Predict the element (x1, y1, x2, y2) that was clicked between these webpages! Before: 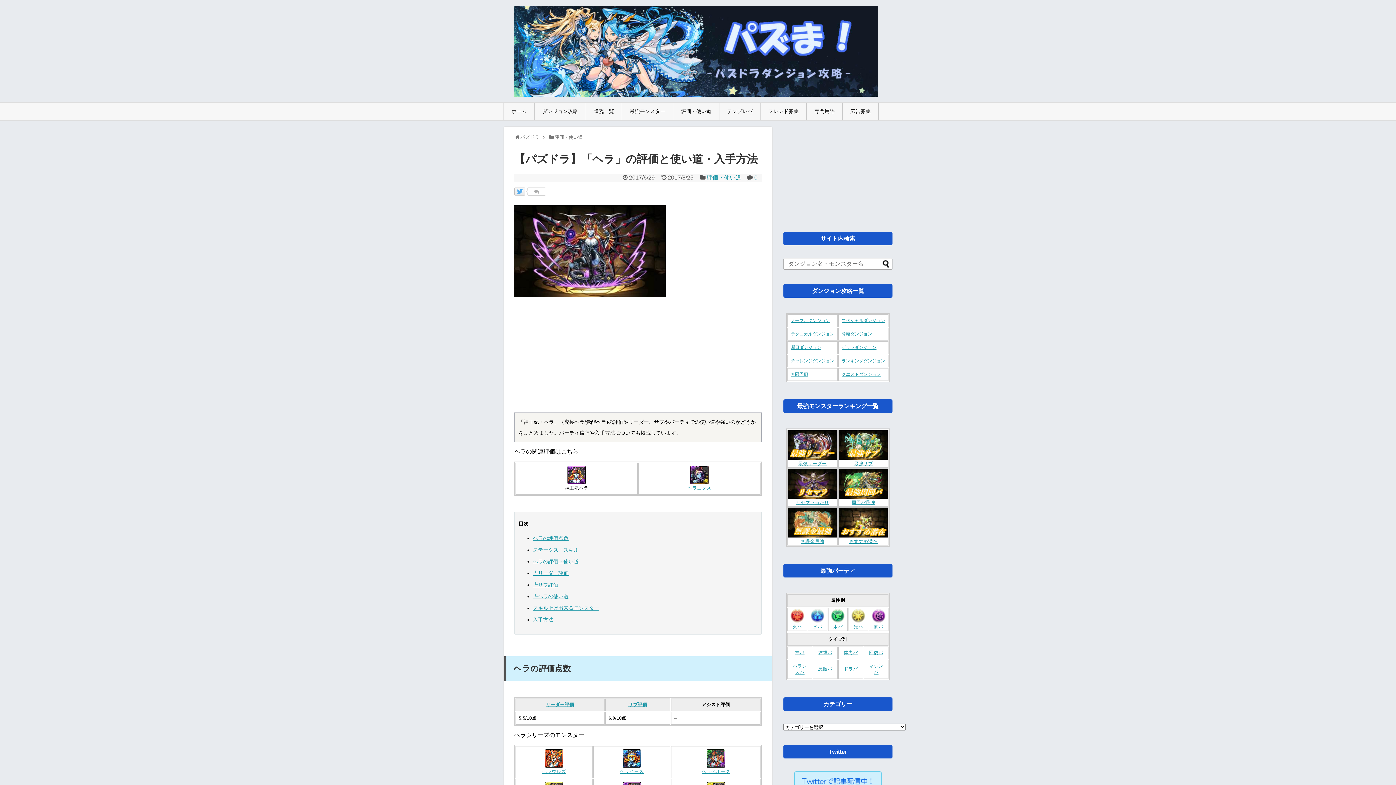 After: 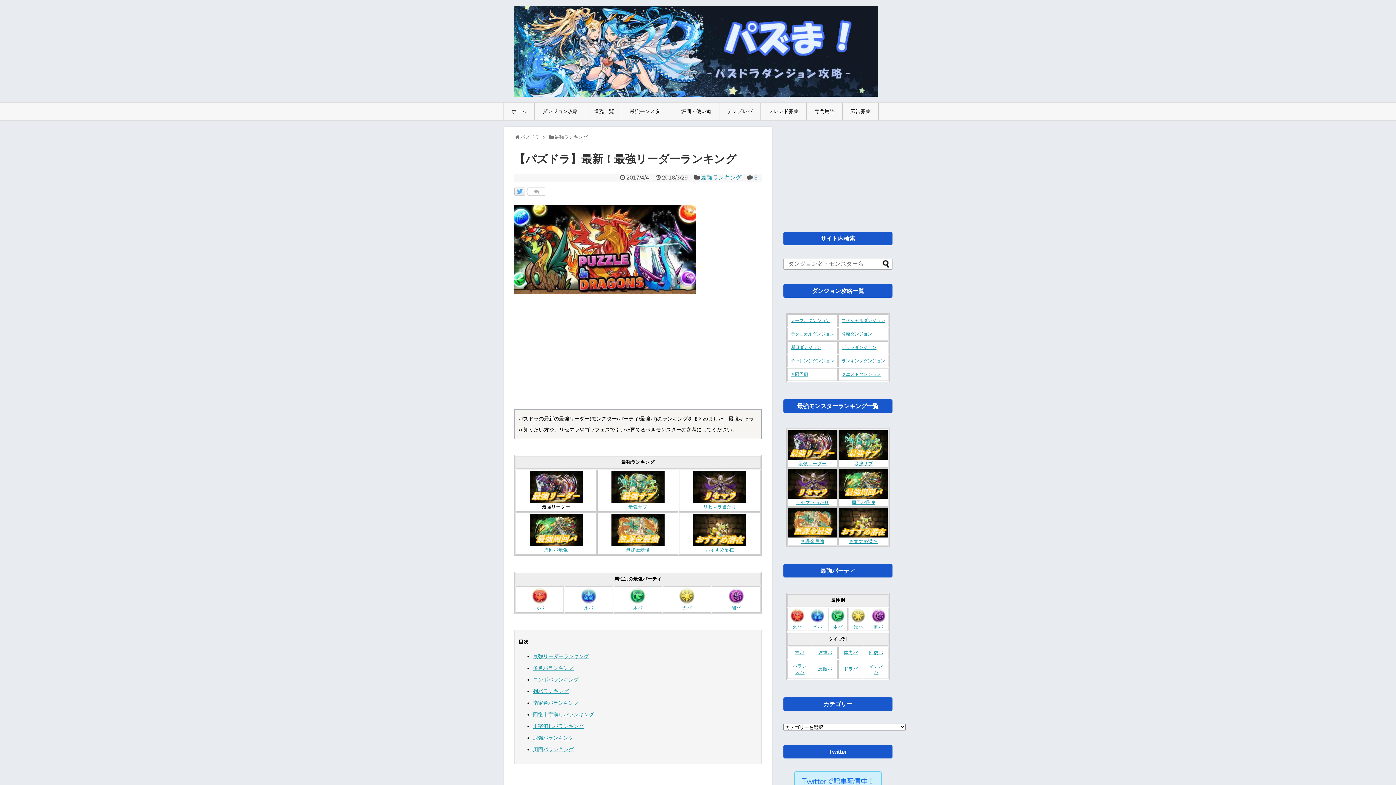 Action: bbox: (622, 103, 673, 120) label: 最強モンスター